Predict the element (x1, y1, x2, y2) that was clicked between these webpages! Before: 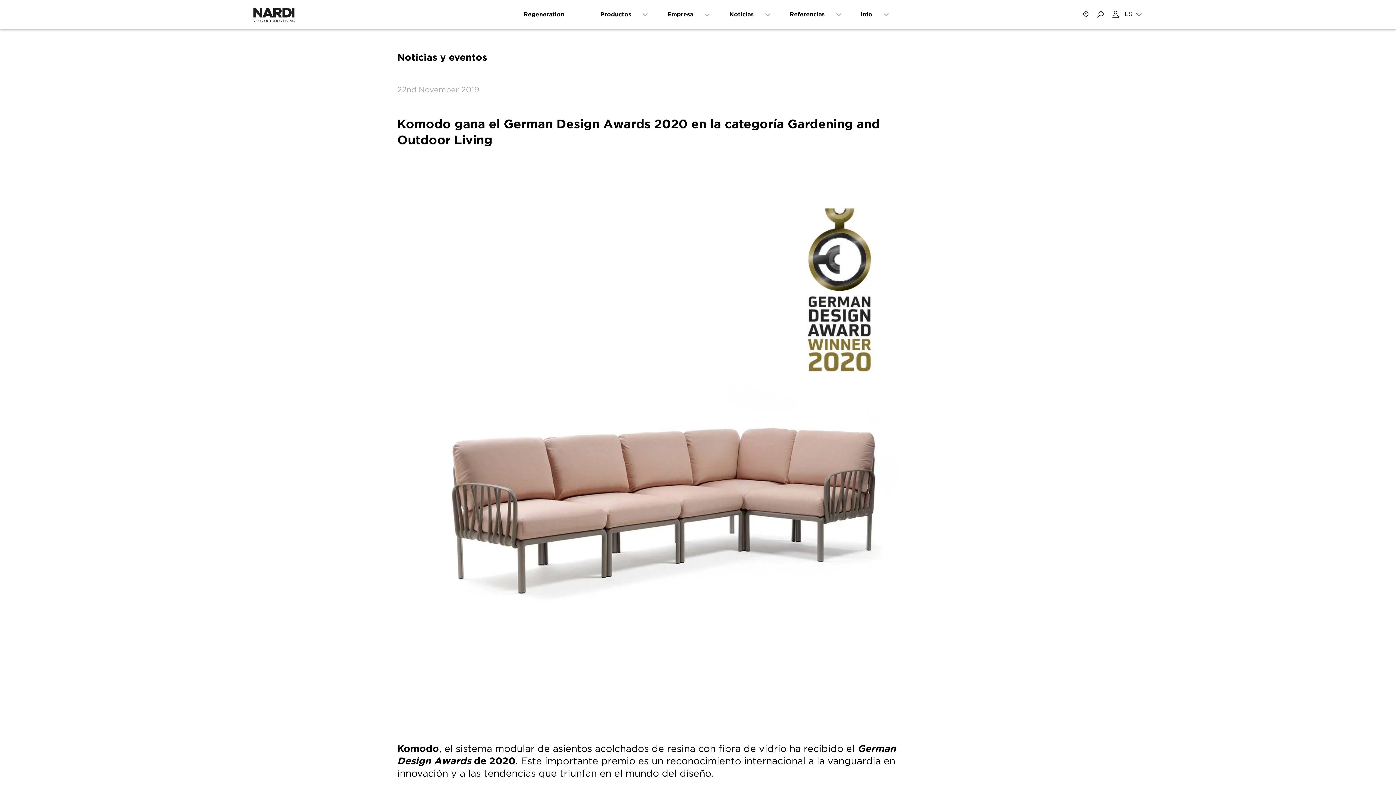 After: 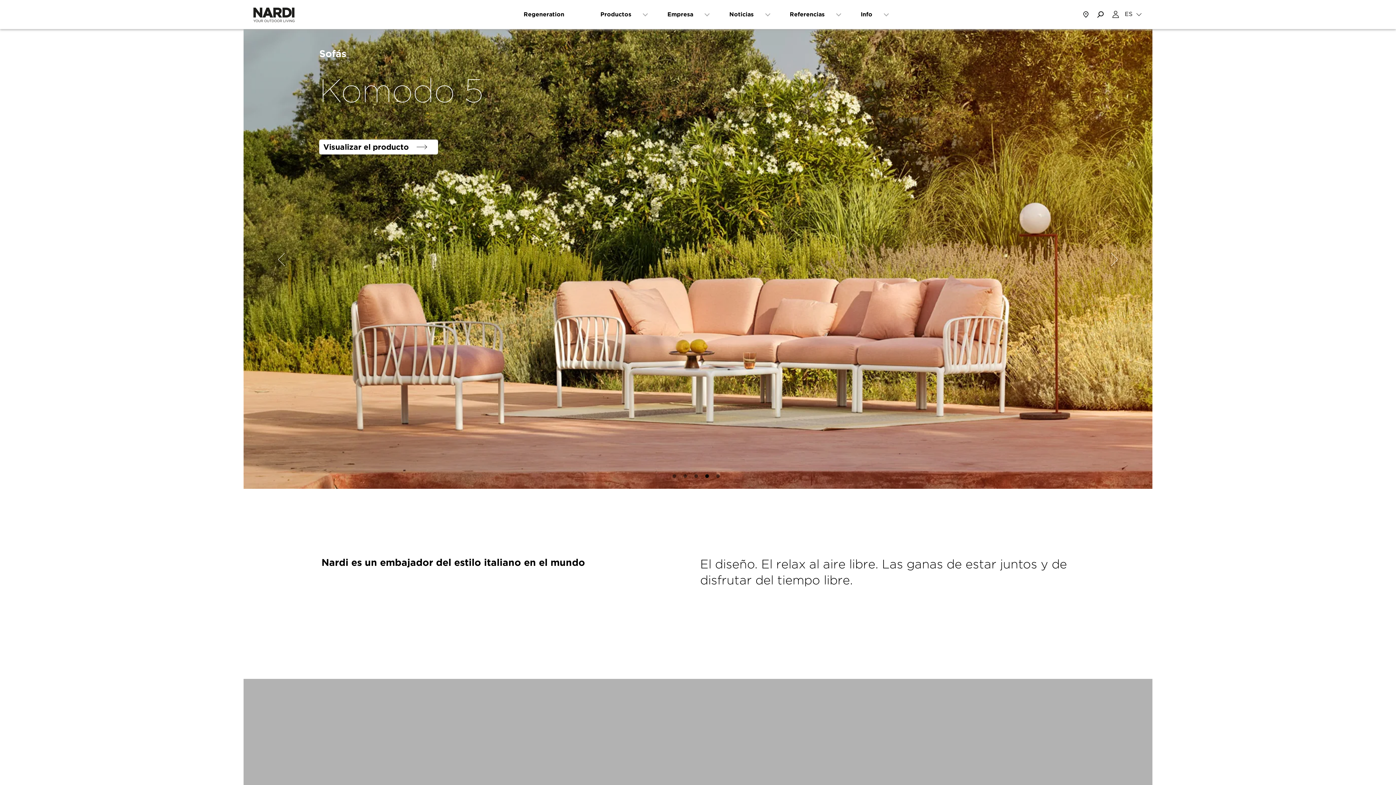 Action: bbox: (245, 7, 392, 22)